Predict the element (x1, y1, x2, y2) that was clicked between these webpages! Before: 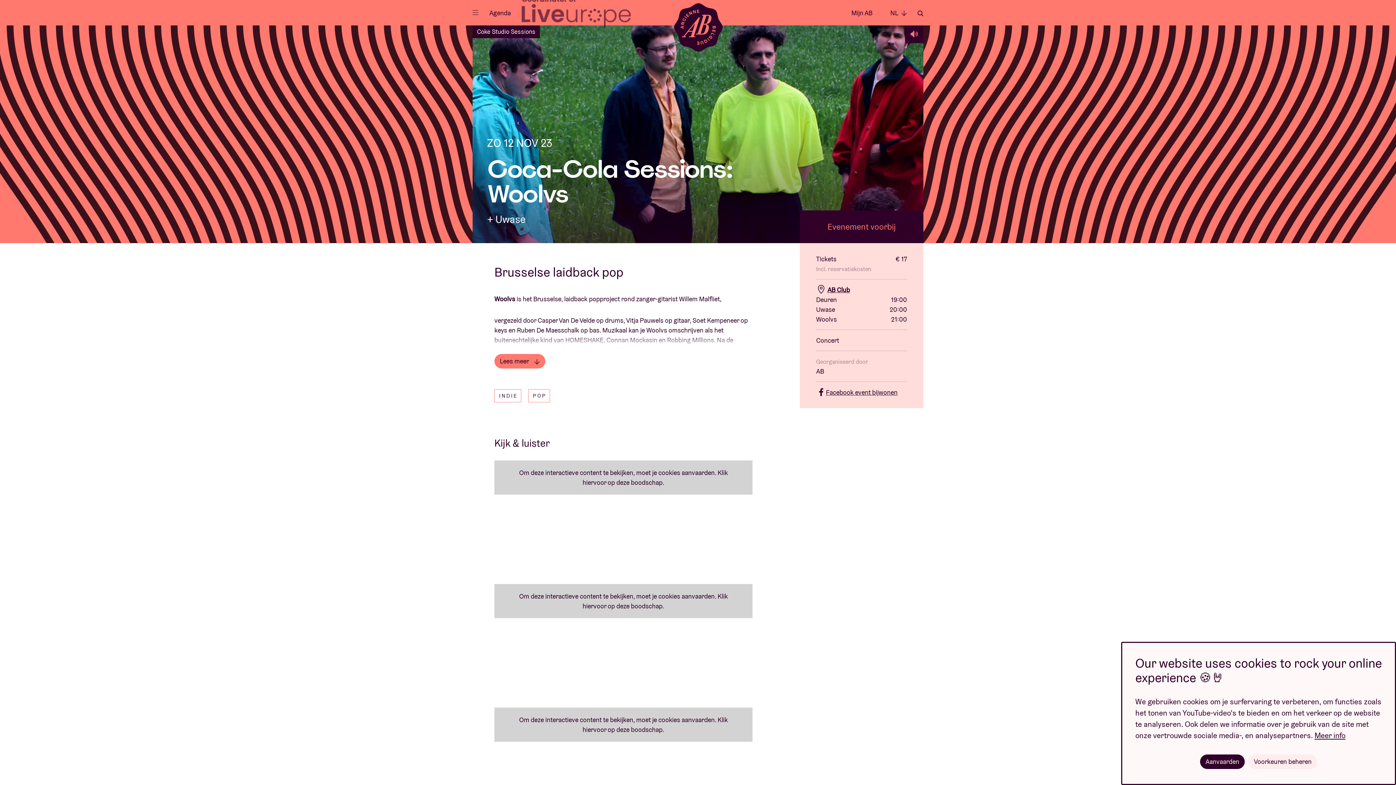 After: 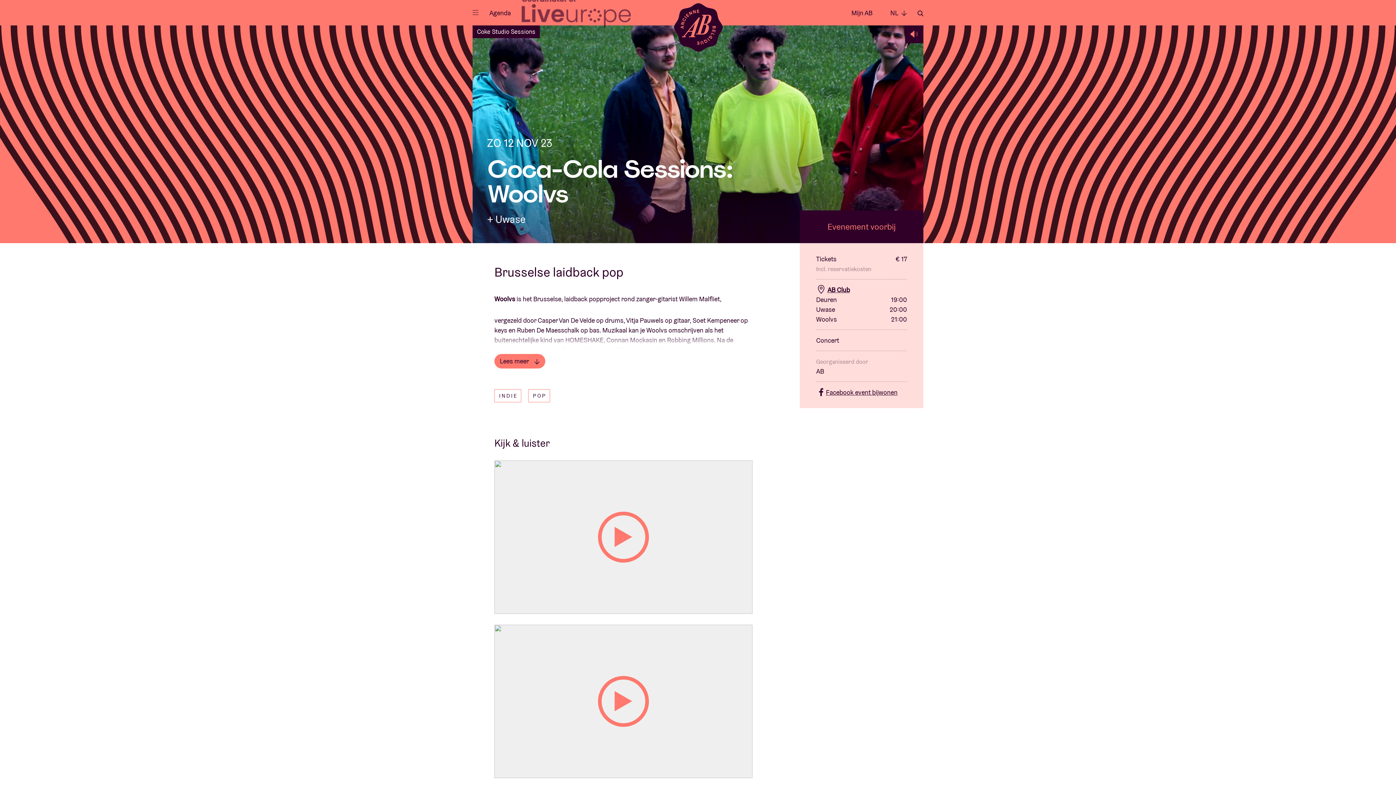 Action: bbox: (1200, 754, 1245, 769) label: Aanvaarden